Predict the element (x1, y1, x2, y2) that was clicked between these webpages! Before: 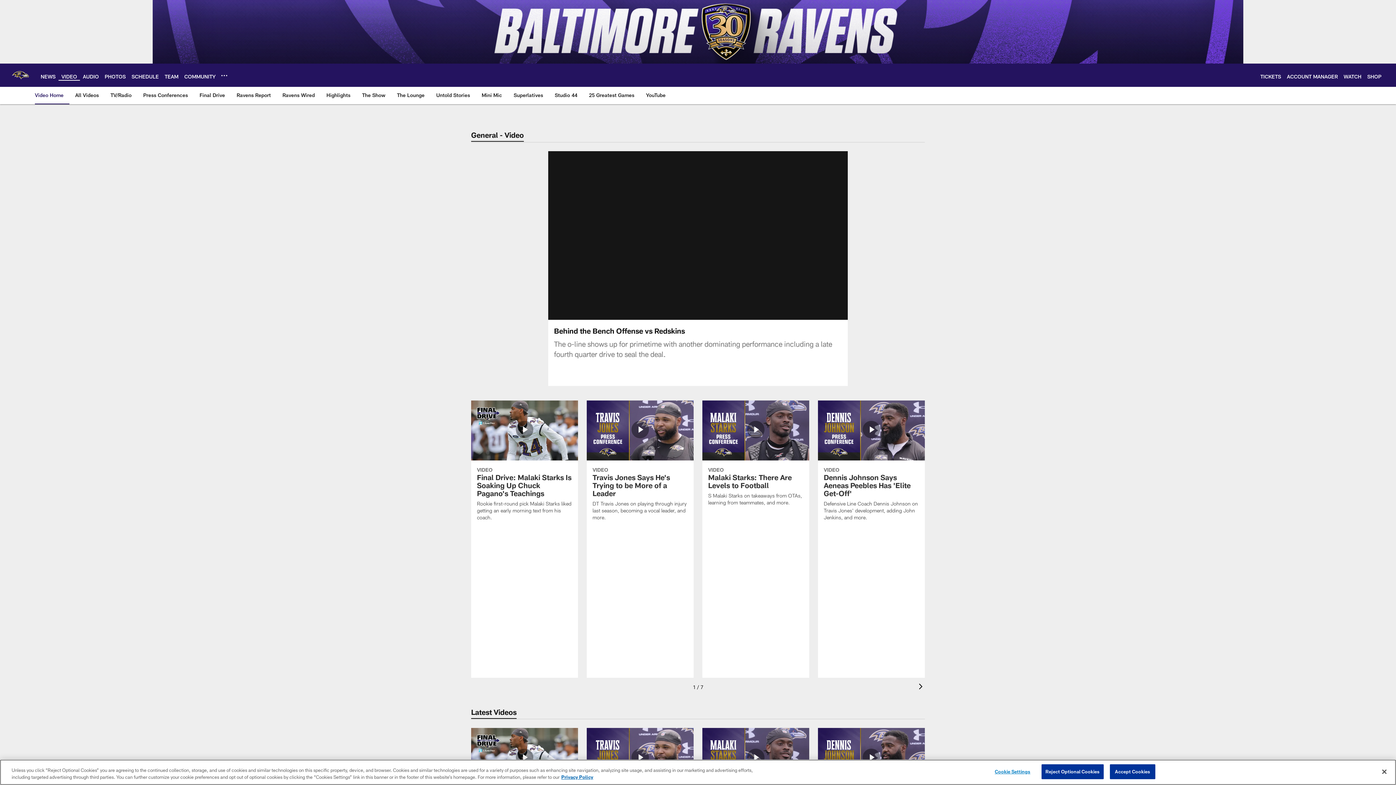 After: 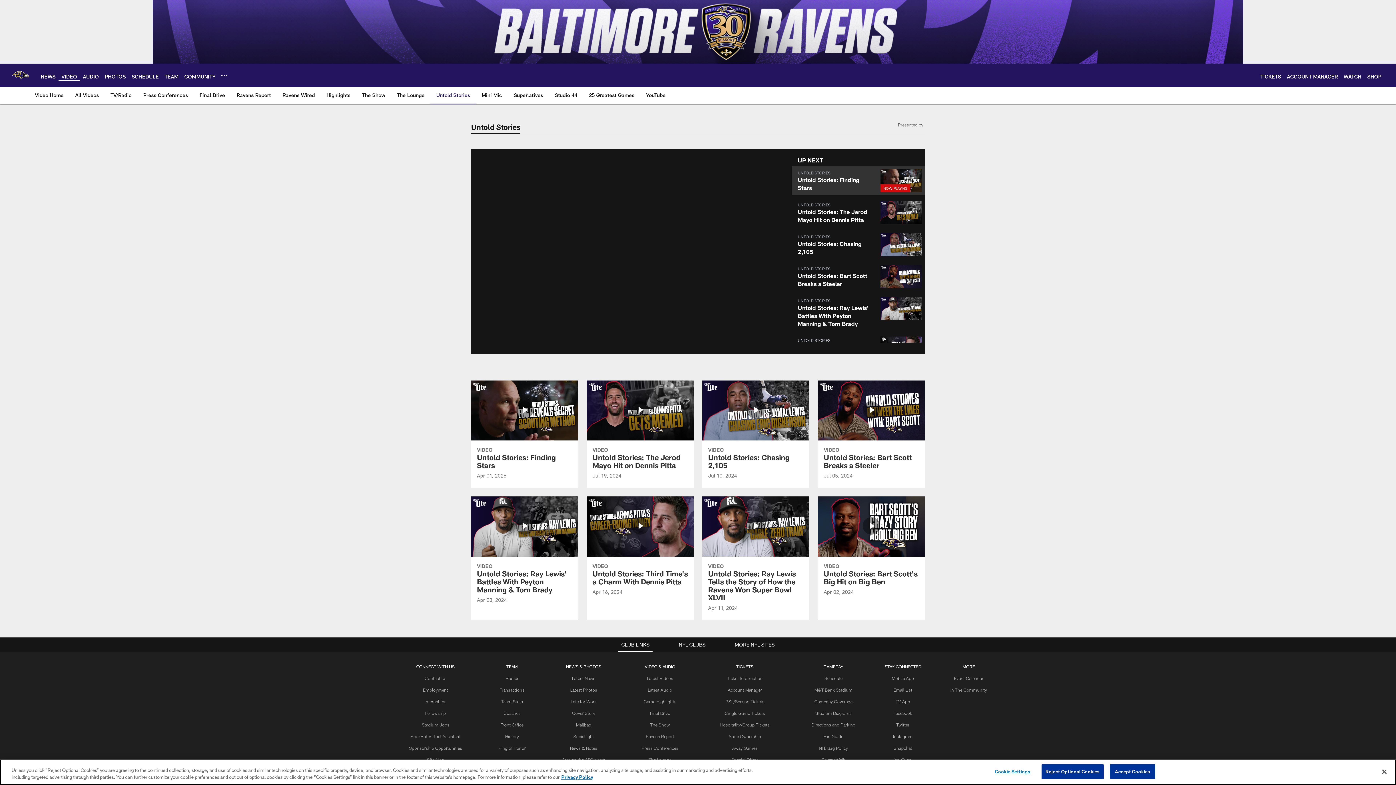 Action: label: Untold Stories bbox: (433, 86, 473, 103)